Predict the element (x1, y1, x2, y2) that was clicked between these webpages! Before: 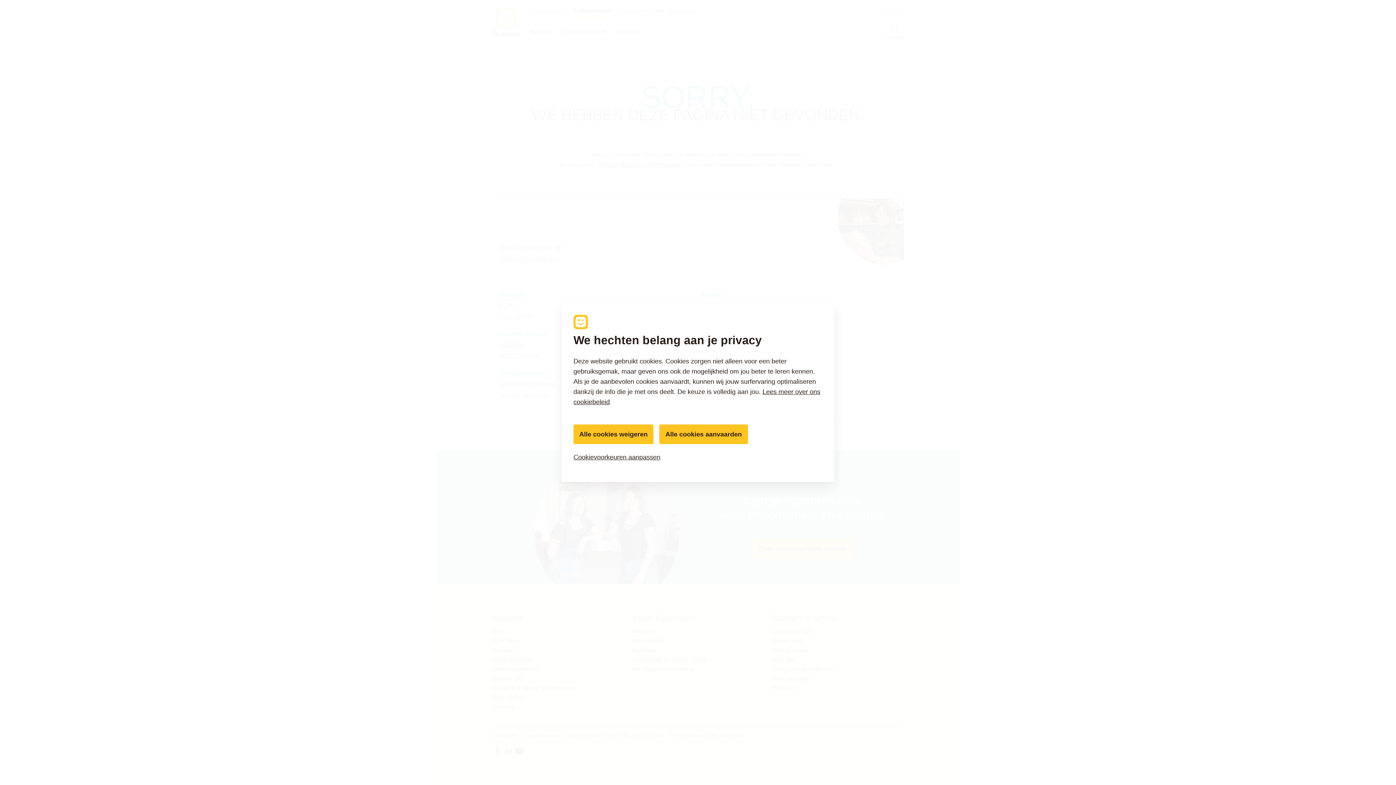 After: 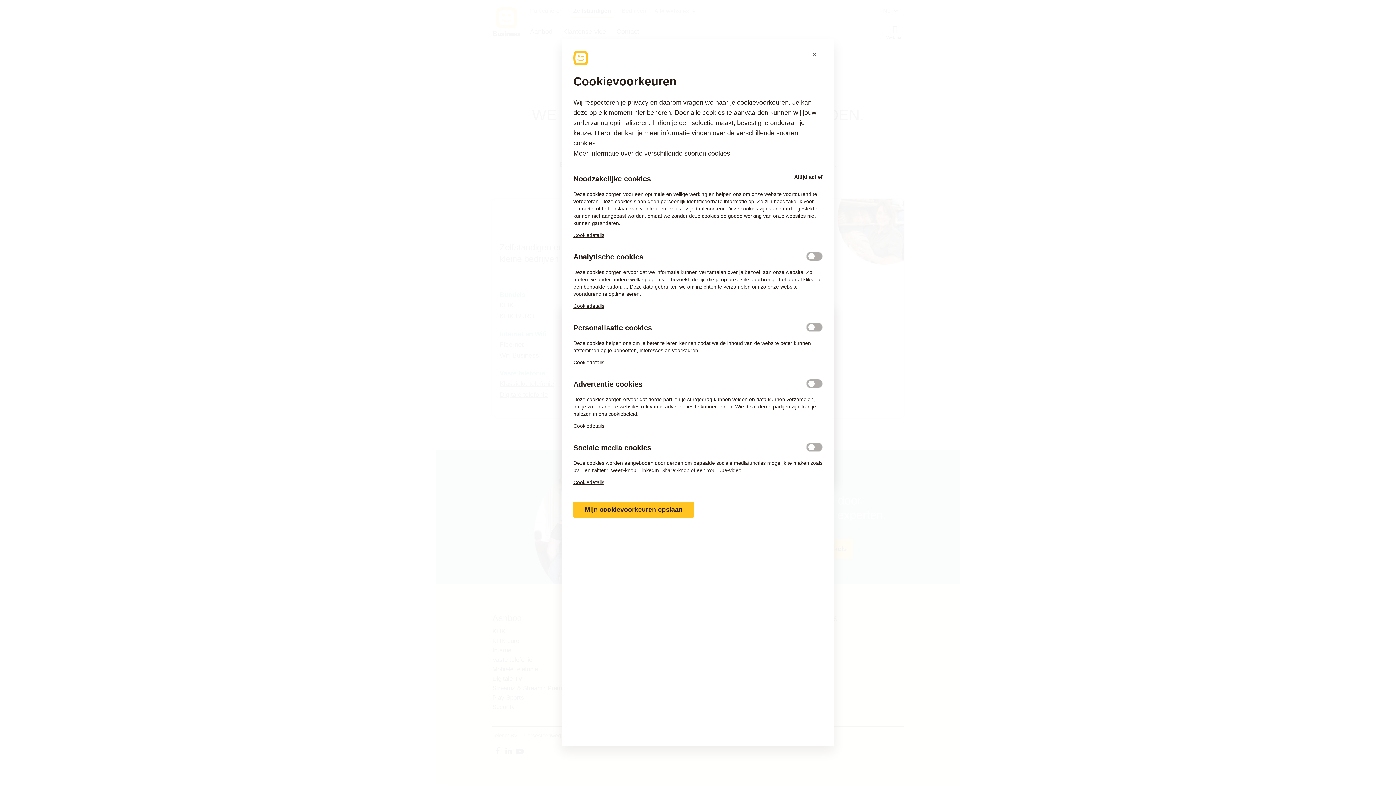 Action: bbox: (573, 448, 822, 466) label: Cookievoorkeuren aanpassen